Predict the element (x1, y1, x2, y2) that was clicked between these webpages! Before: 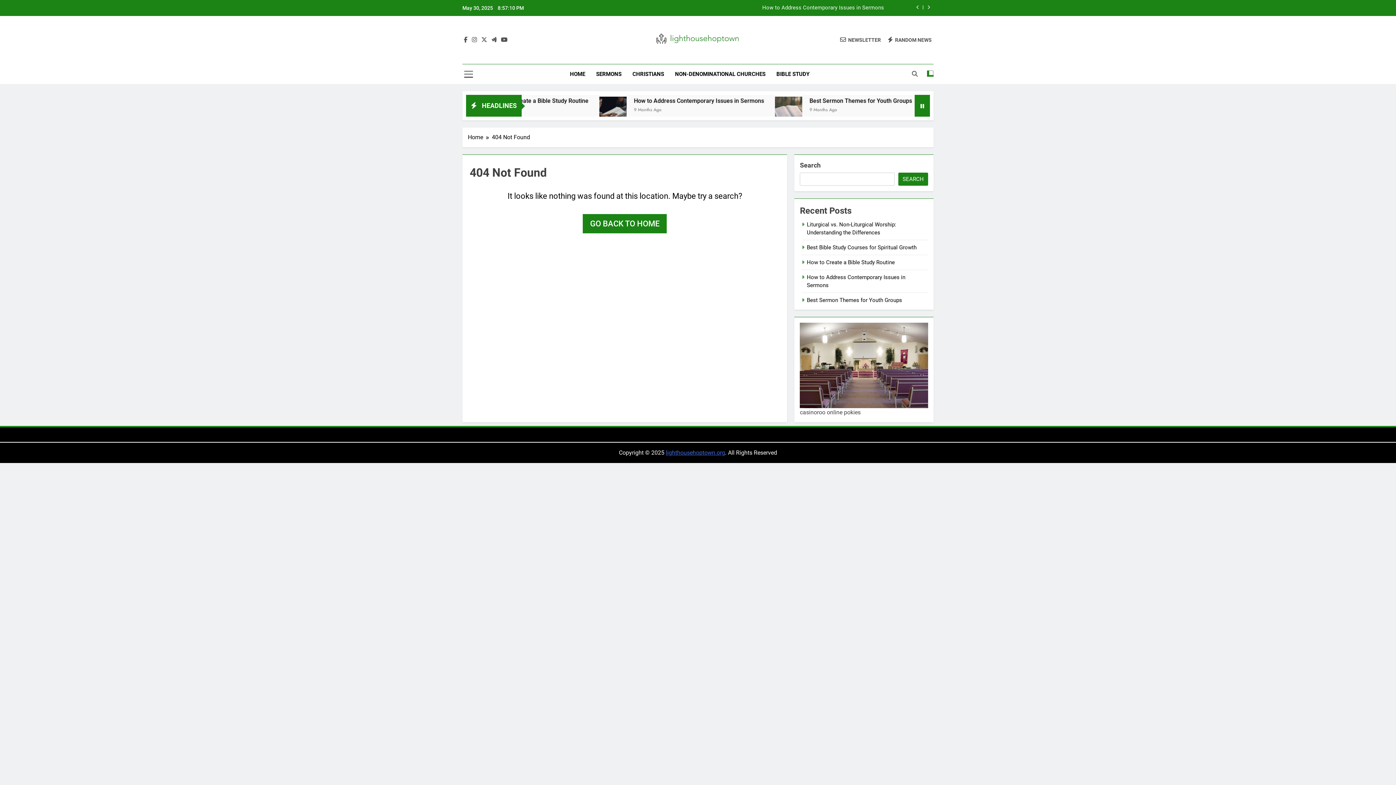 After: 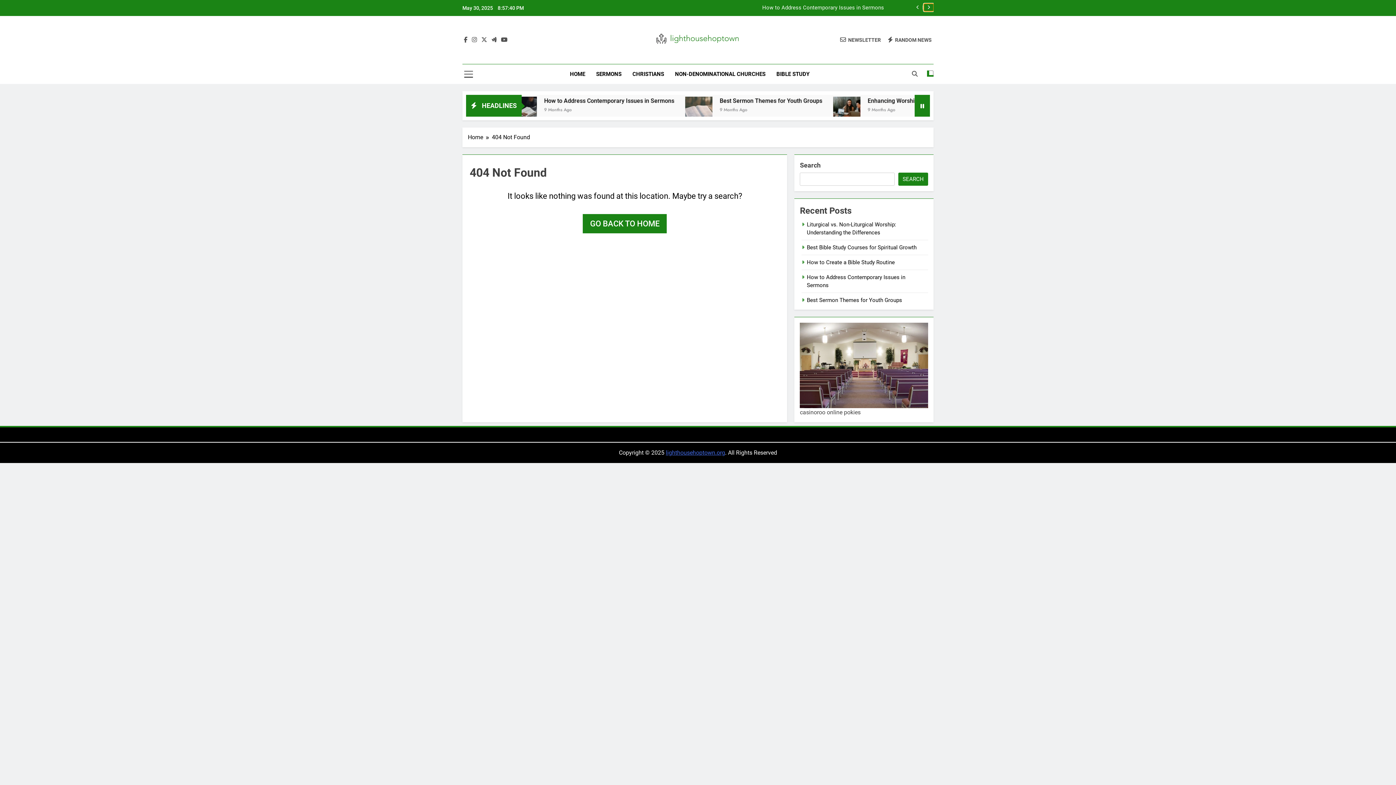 Action: bbox: (924, 3, 933, 11)